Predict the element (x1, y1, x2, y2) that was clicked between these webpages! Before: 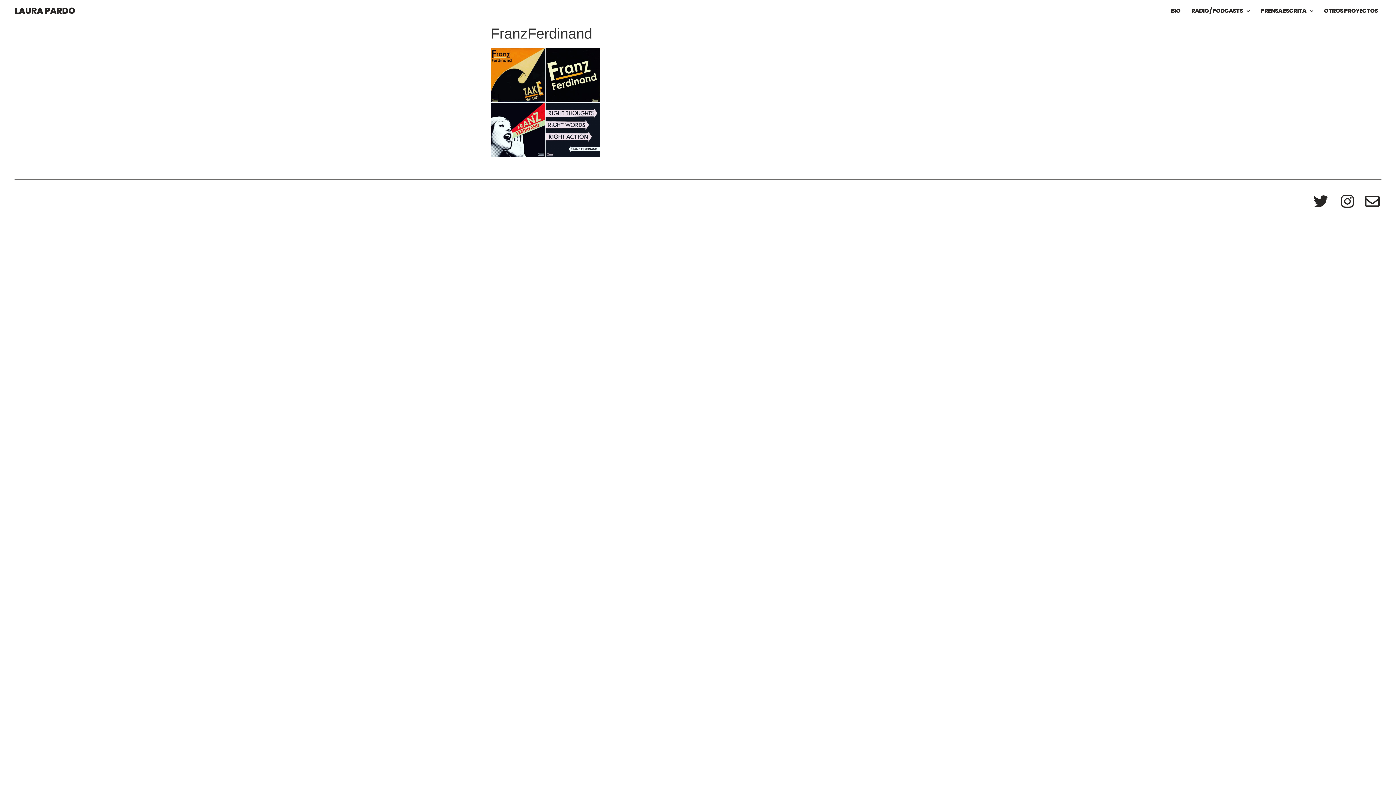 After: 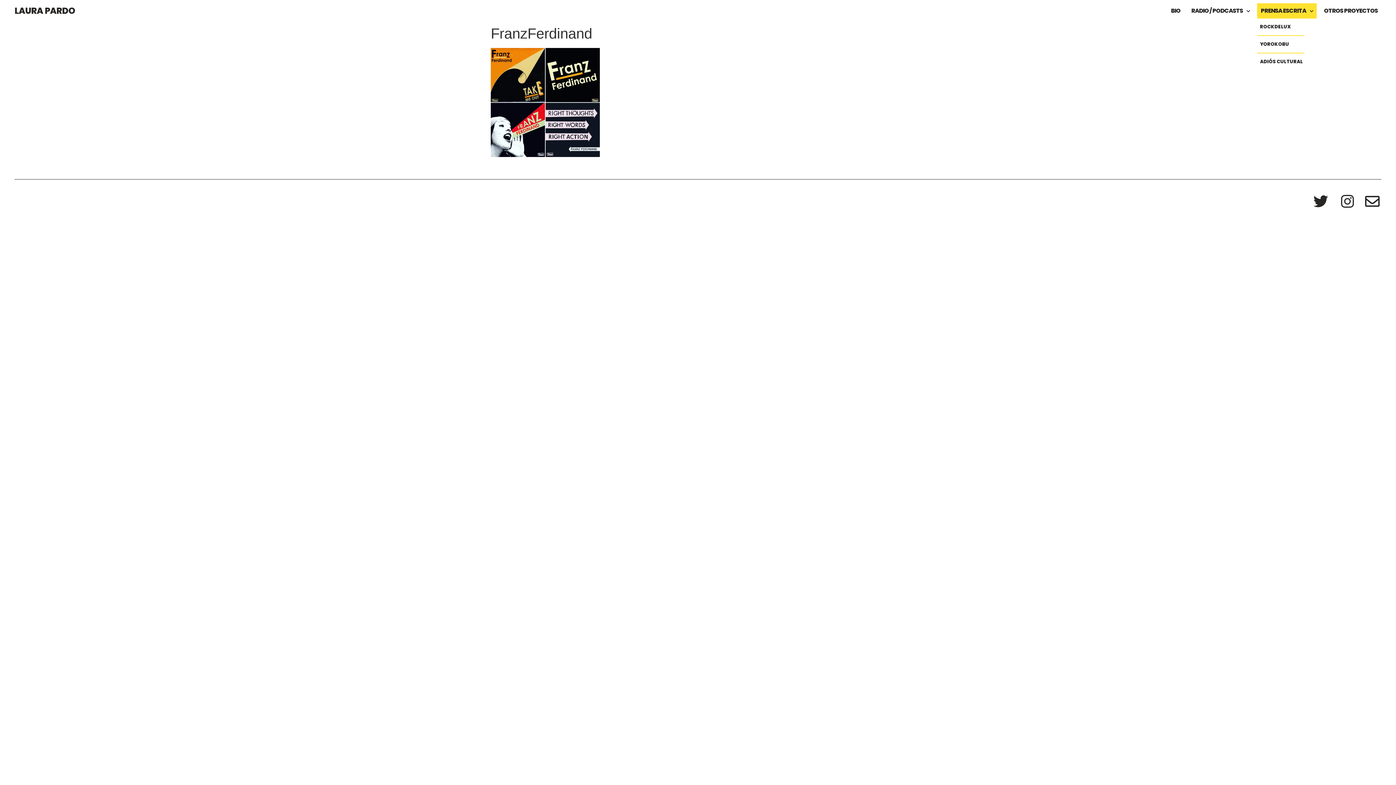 Action: bbox: (1257, 3, 1317, 18) label: PRENSA ESCRITA